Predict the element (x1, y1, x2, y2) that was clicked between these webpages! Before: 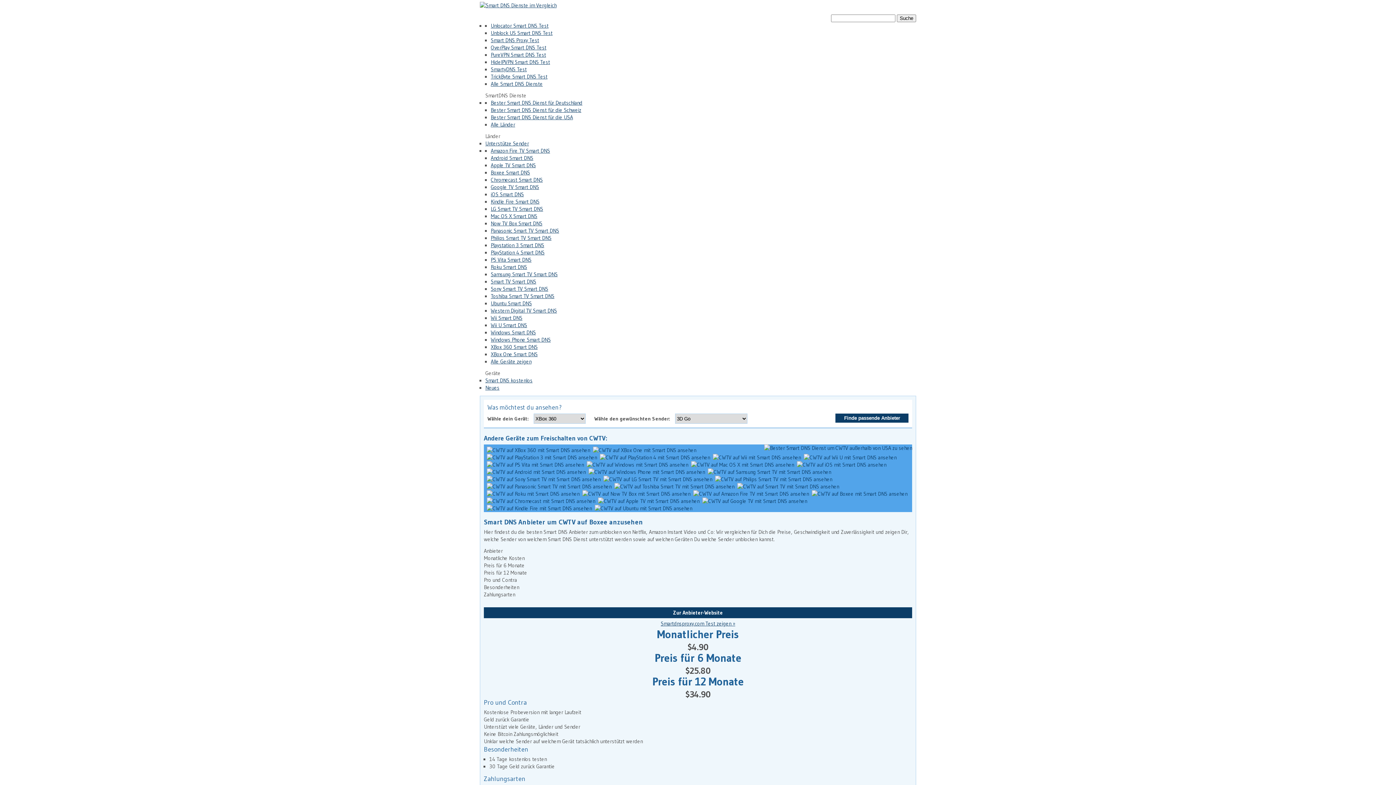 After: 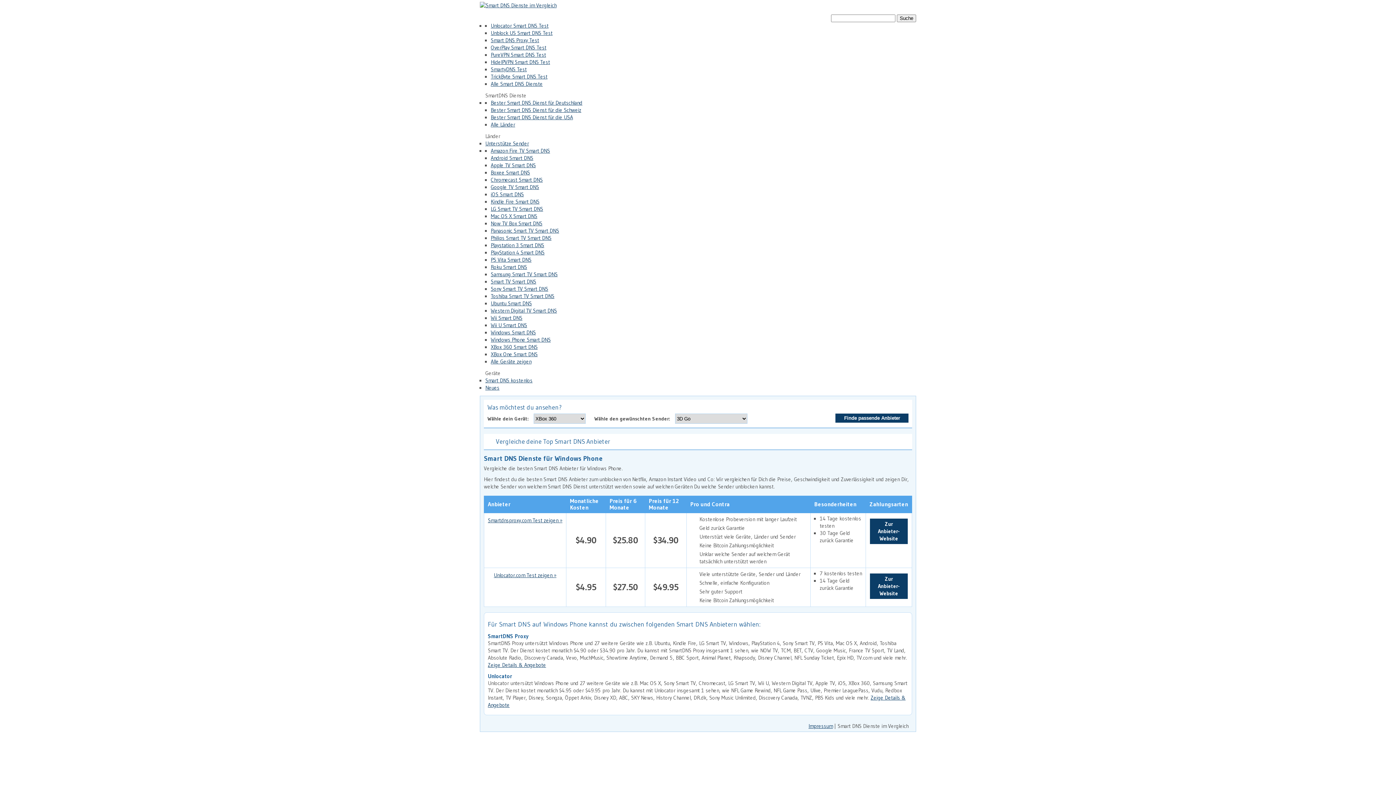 Action: bbox: (490, 336, 550, 343) label: Windows Phone Smart DNS